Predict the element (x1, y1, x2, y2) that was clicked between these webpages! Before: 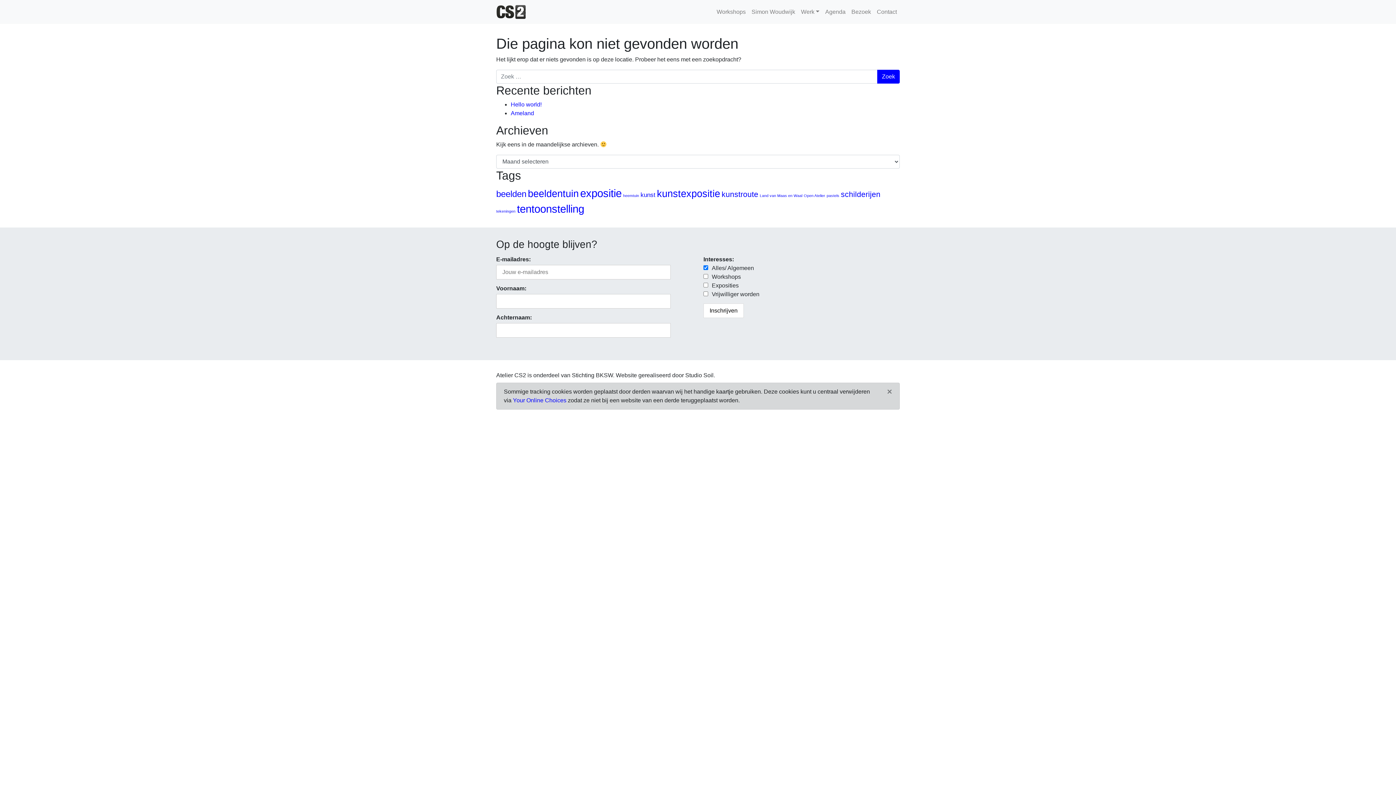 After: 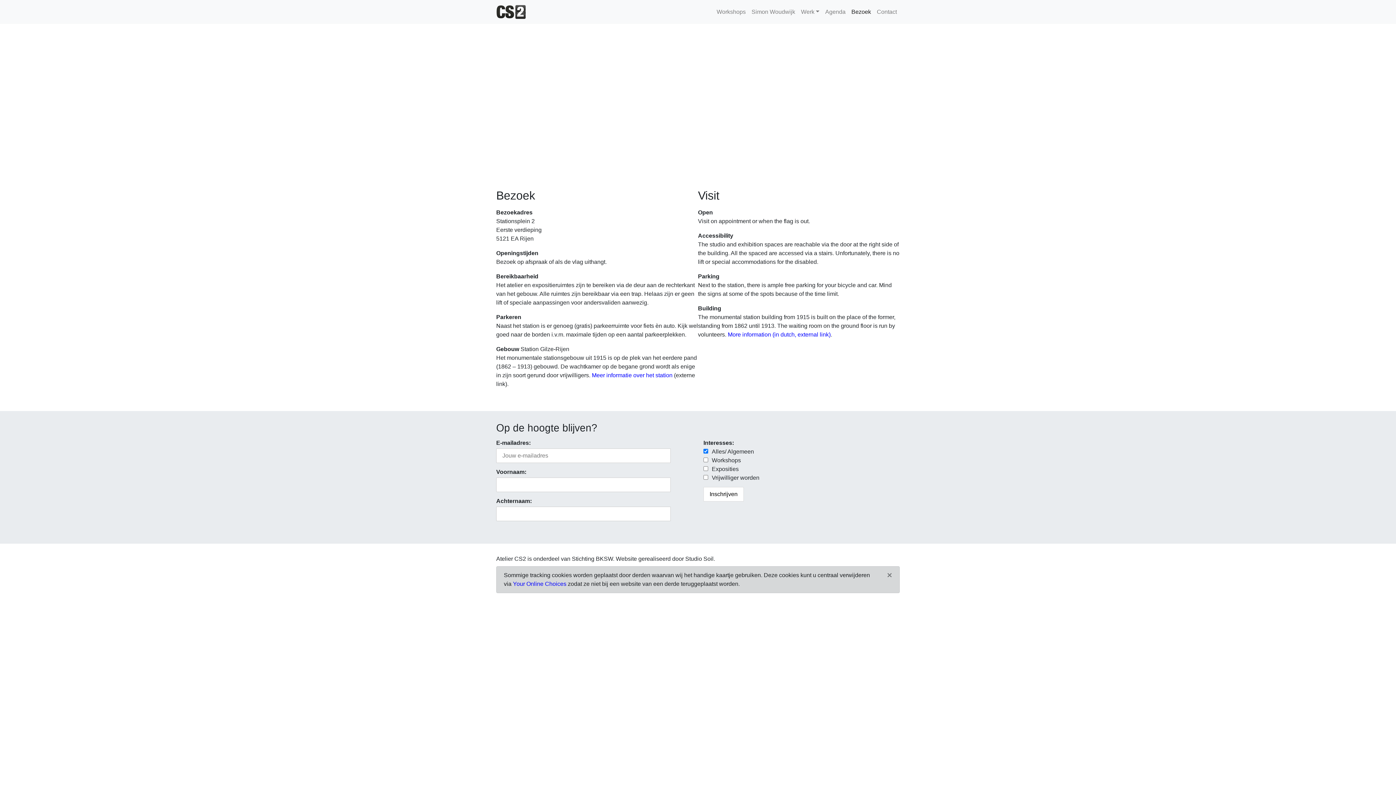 Action: label: Bezoek bbox: (848, 4, 874, 19)